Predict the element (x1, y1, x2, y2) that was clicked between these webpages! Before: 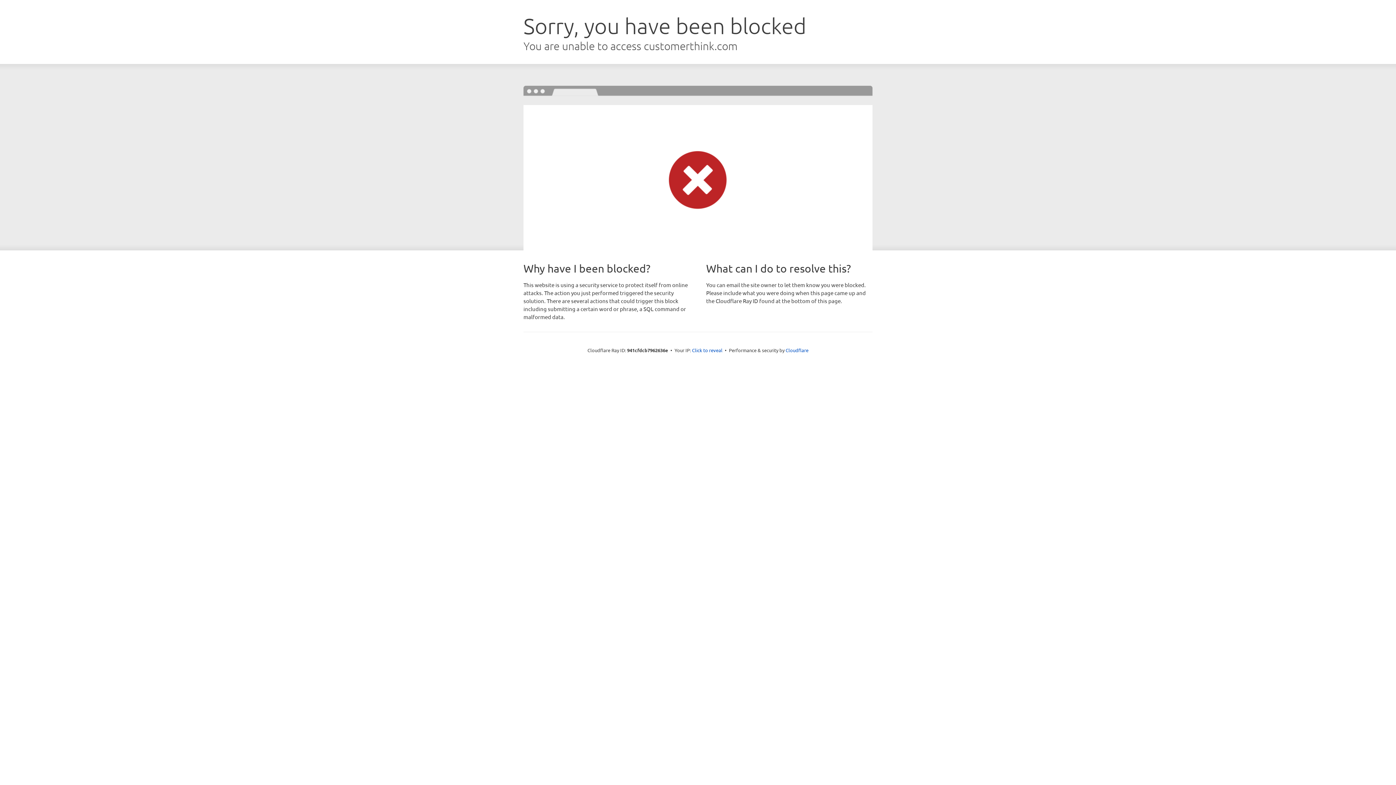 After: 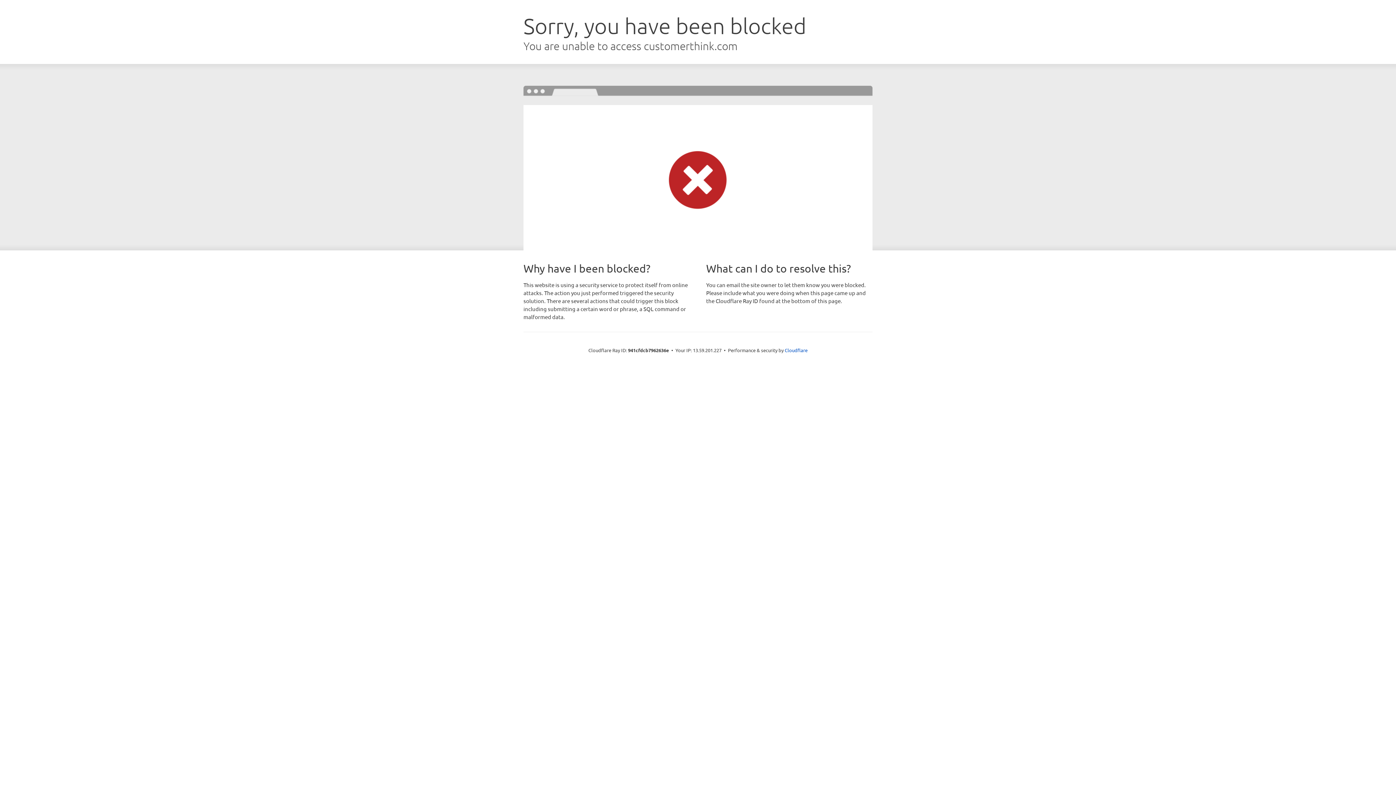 Action: label: Click to reveal bbox: (692, 346, 722, 353)